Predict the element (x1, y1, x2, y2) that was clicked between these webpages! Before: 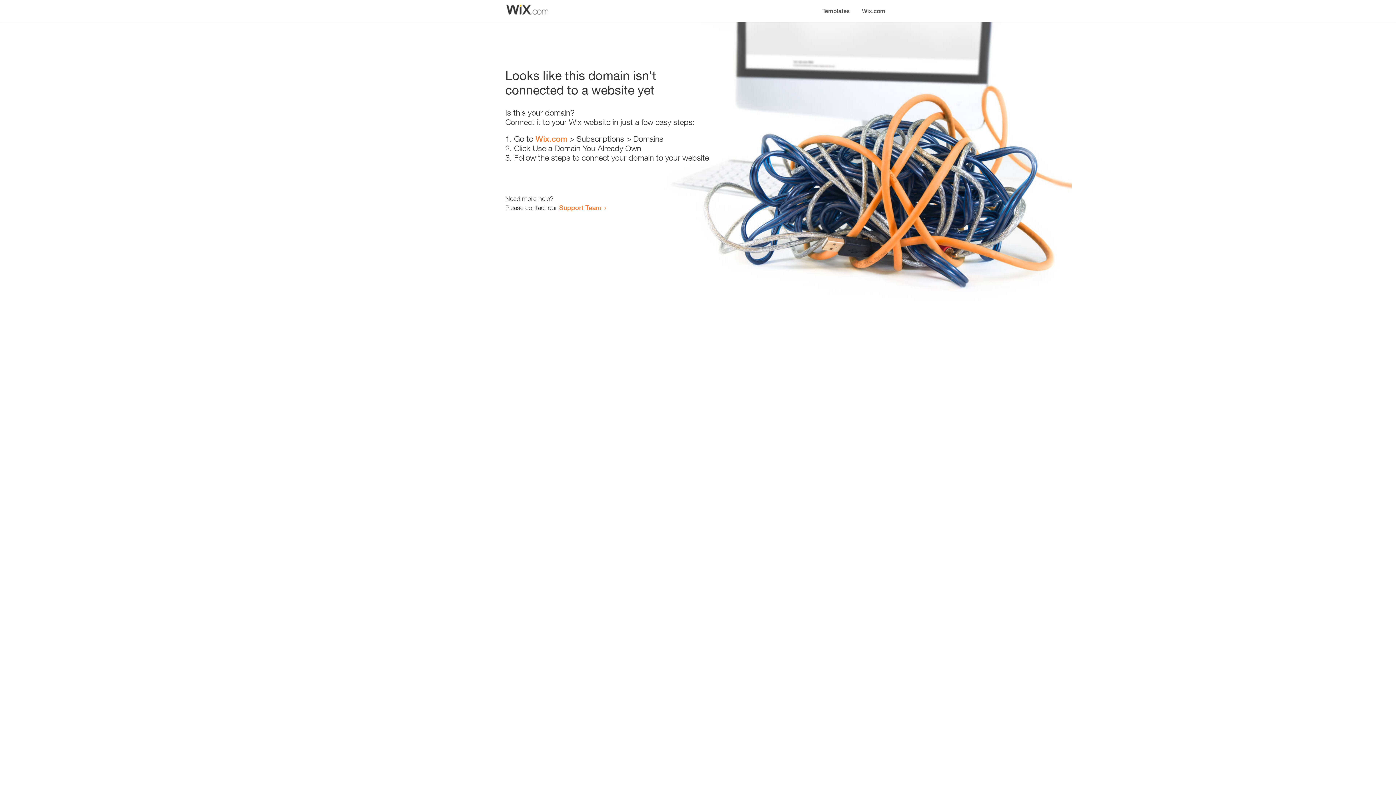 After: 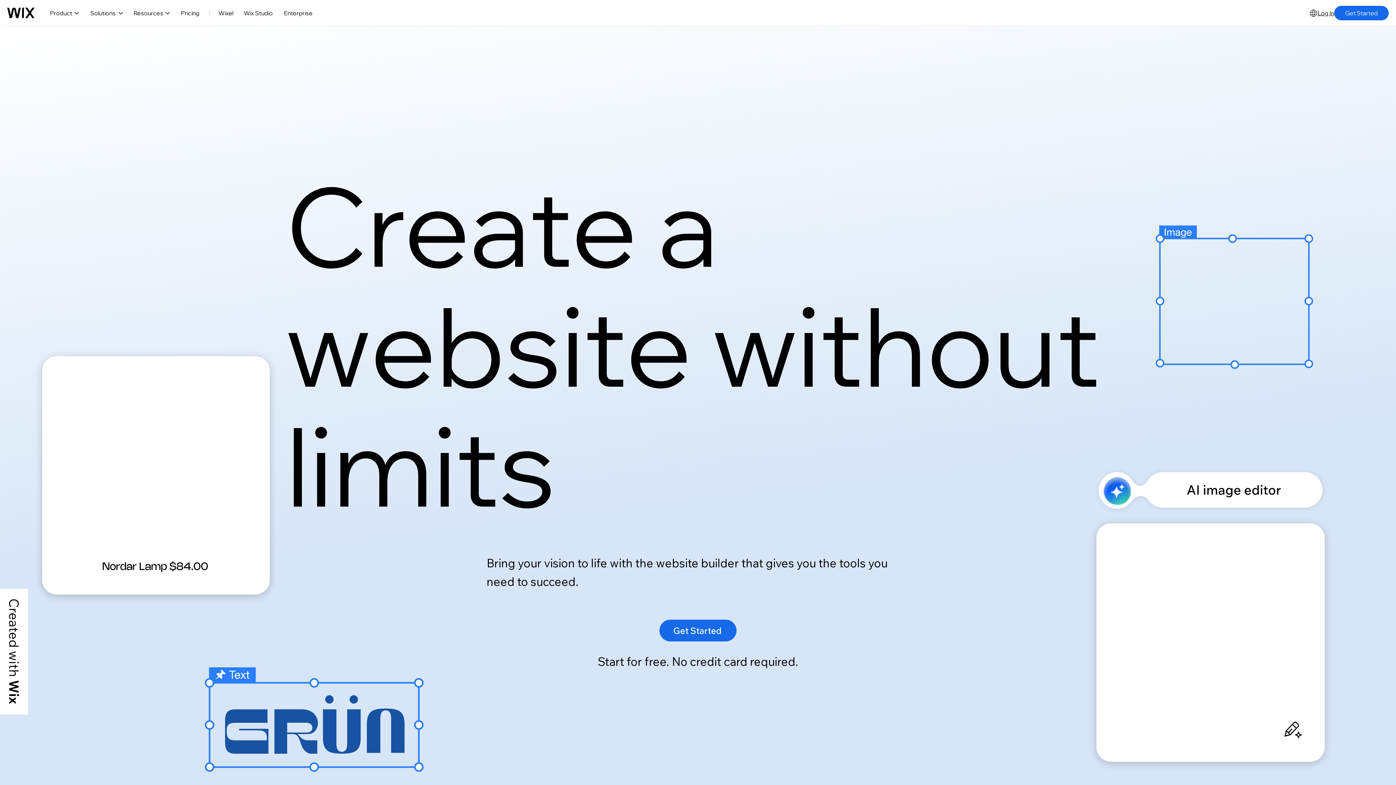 Action: label: Wix.com bbox: (856, 0, 890, 14)